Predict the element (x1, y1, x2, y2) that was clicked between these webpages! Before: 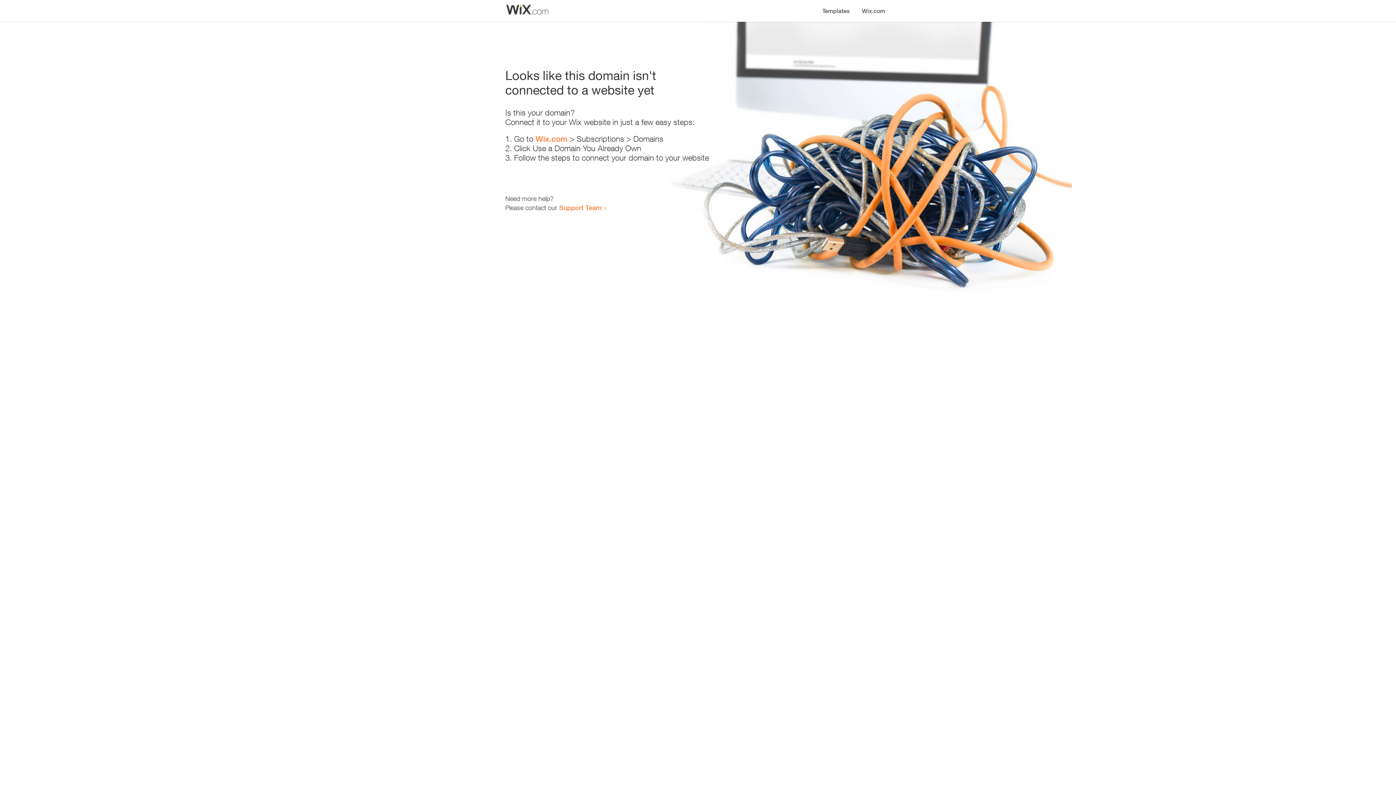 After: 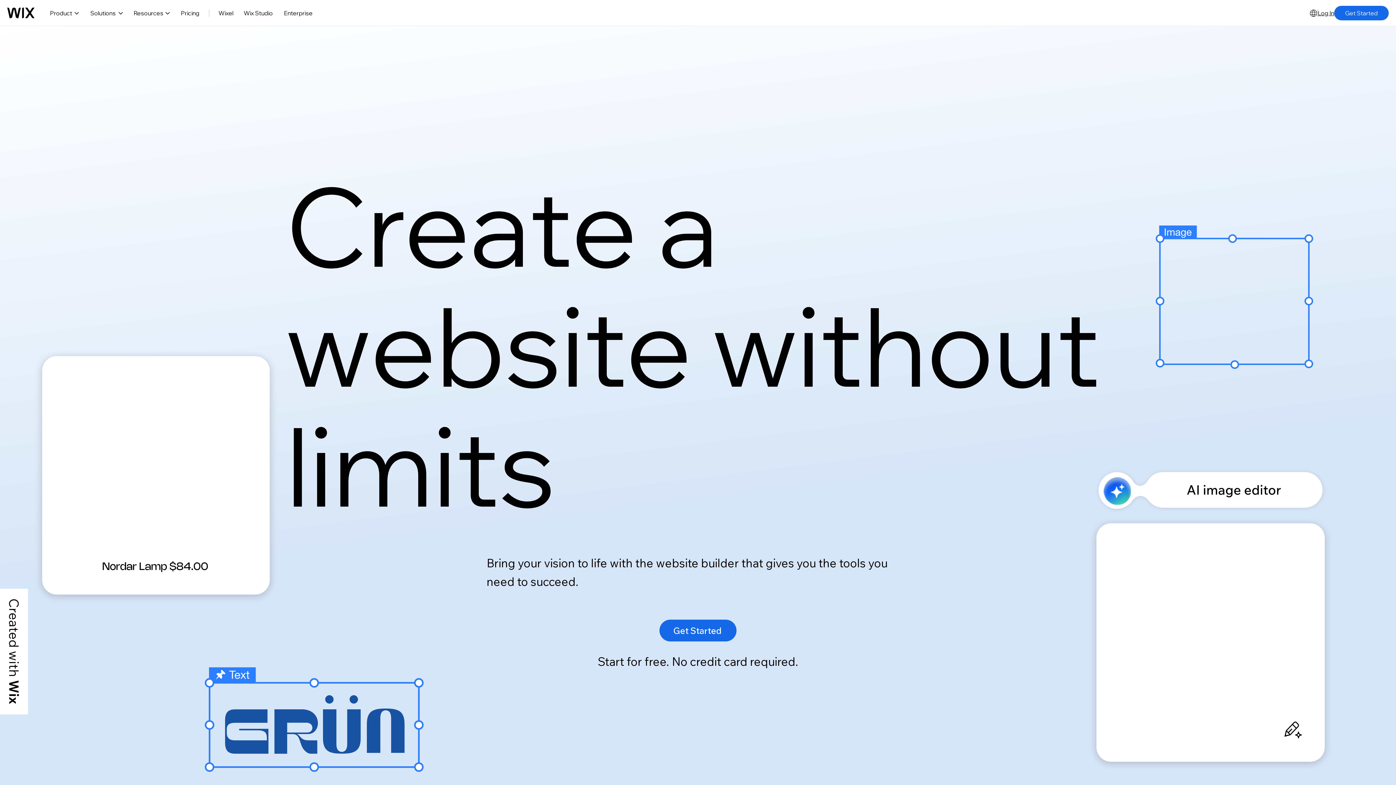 Action: label: Wix.com bbox: (856, 0, 890, 14)